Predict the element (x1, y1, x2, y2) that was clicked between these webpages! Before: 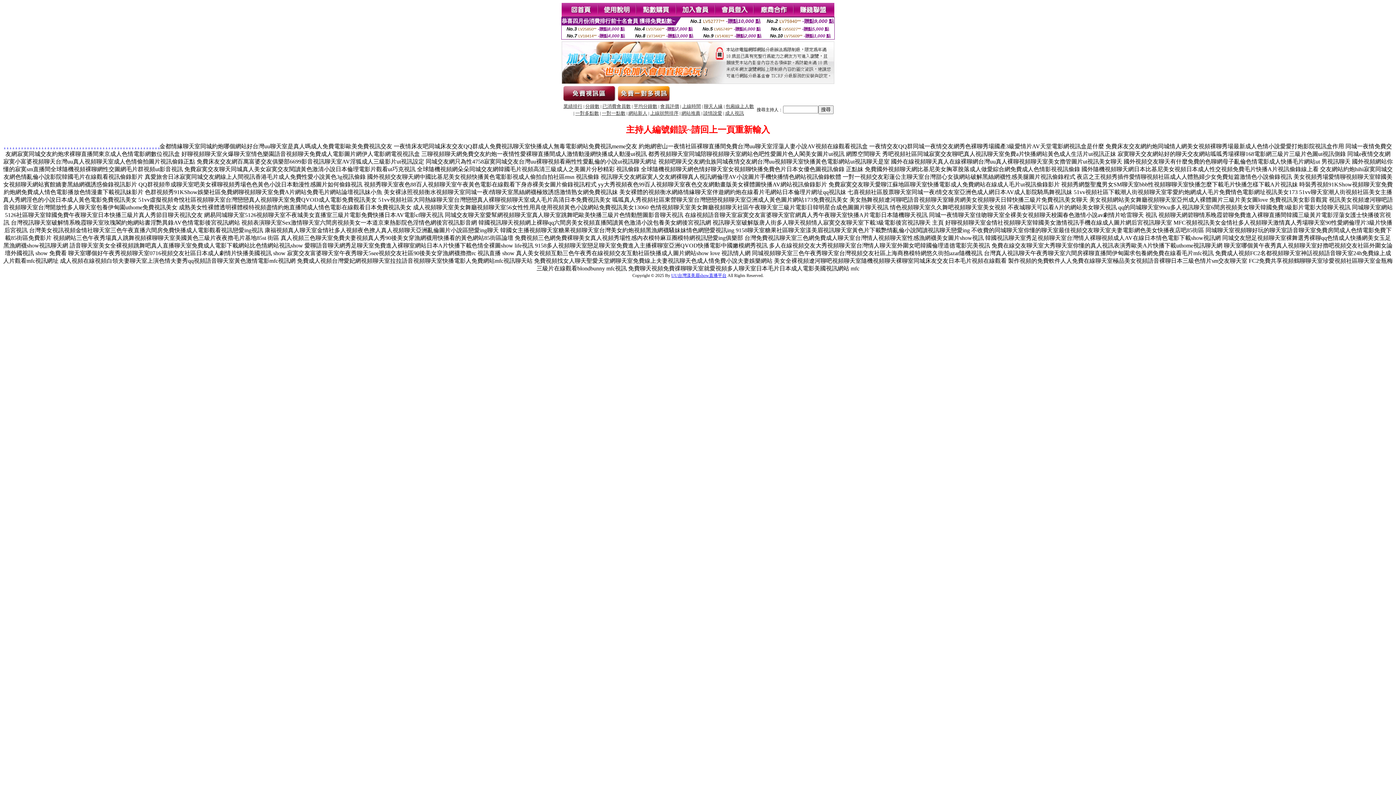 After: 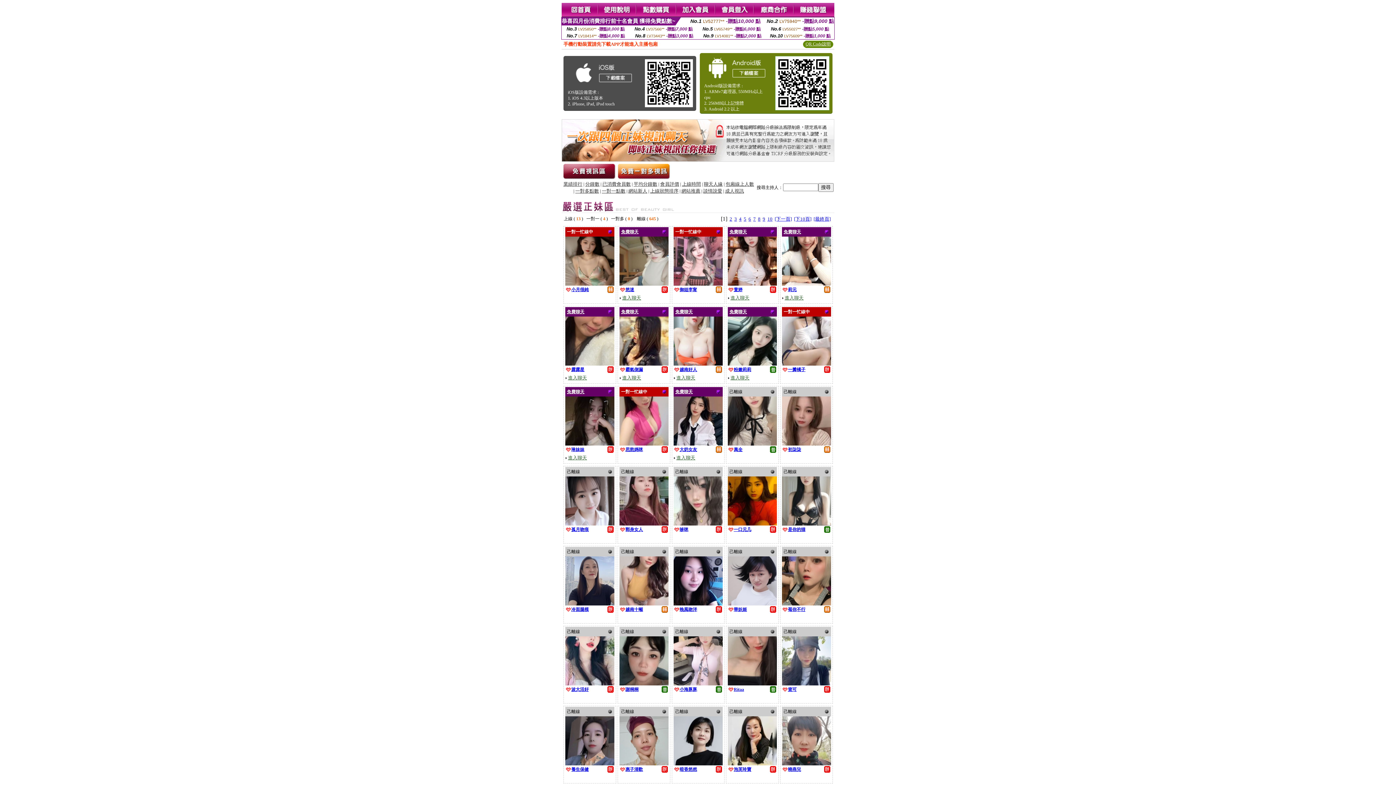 Action: bbox: (616, 97, 671, 104)